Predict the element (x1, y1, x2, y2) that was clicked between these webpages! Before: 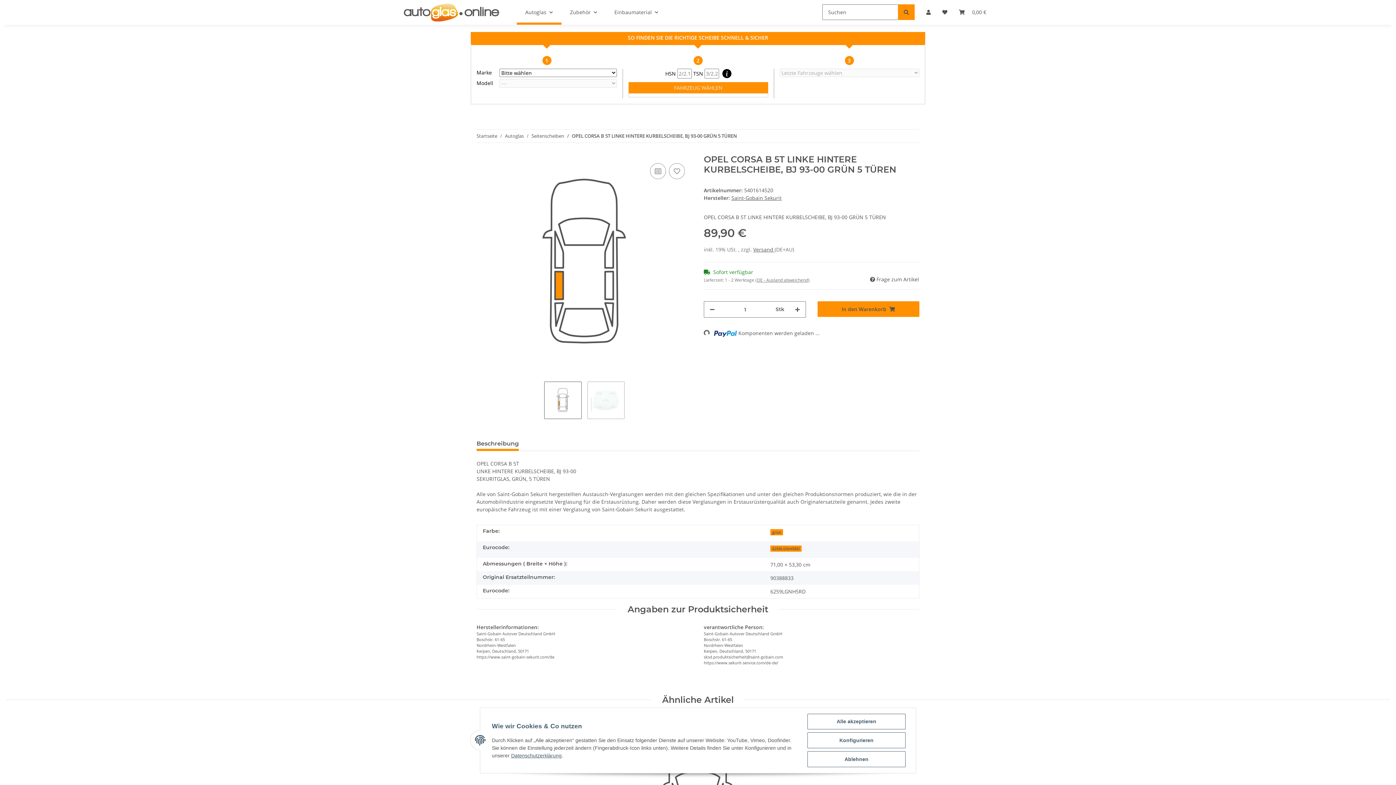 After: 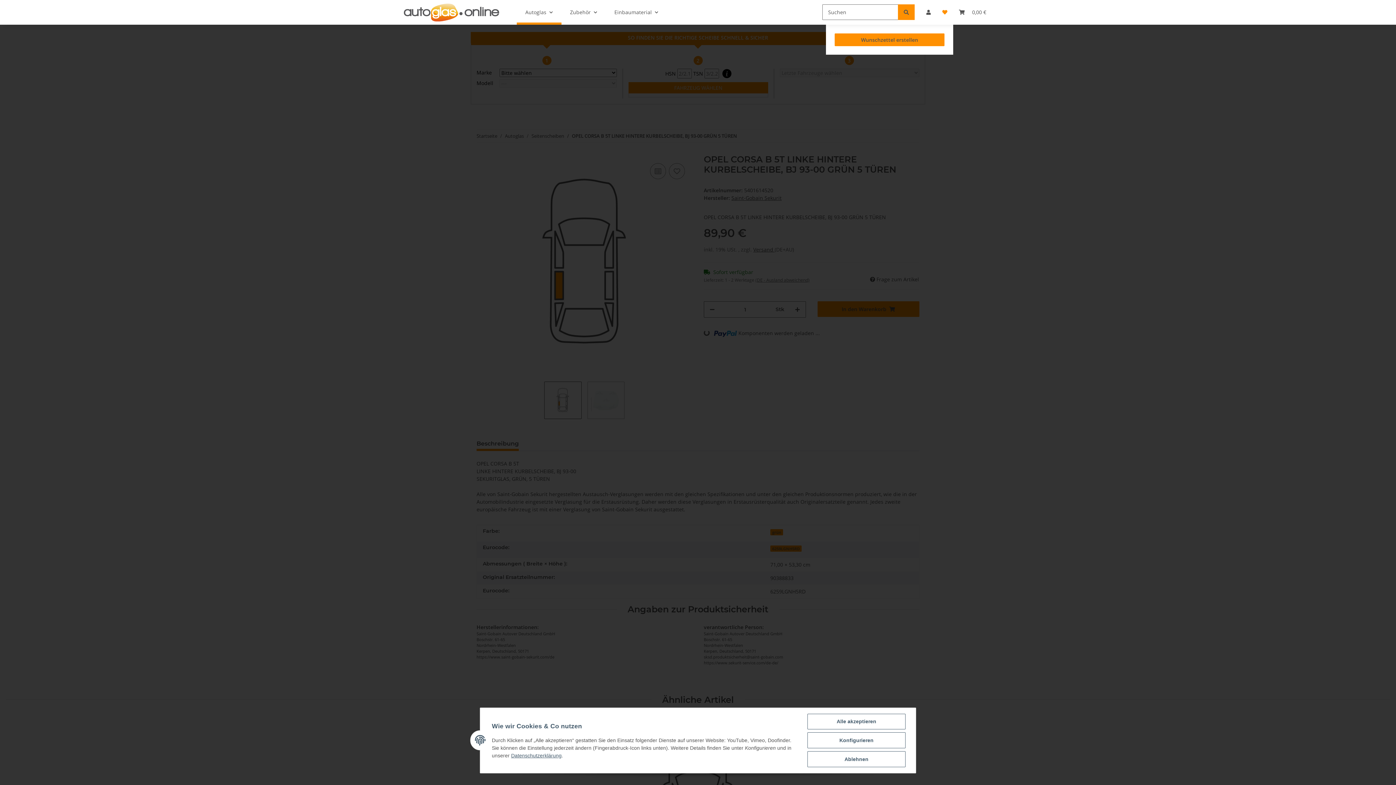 Action: label: Wunschzettel bbox: (936, 0, 953, 24)